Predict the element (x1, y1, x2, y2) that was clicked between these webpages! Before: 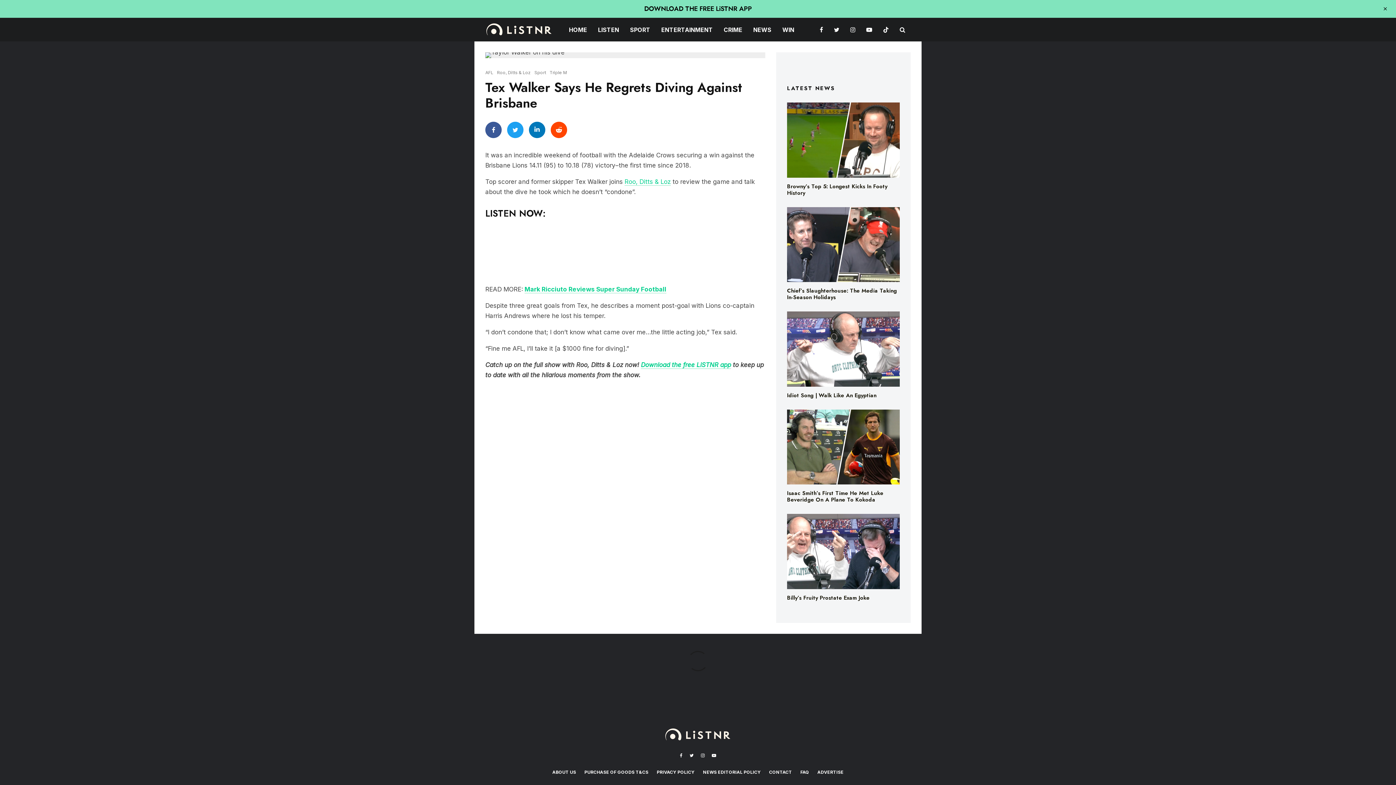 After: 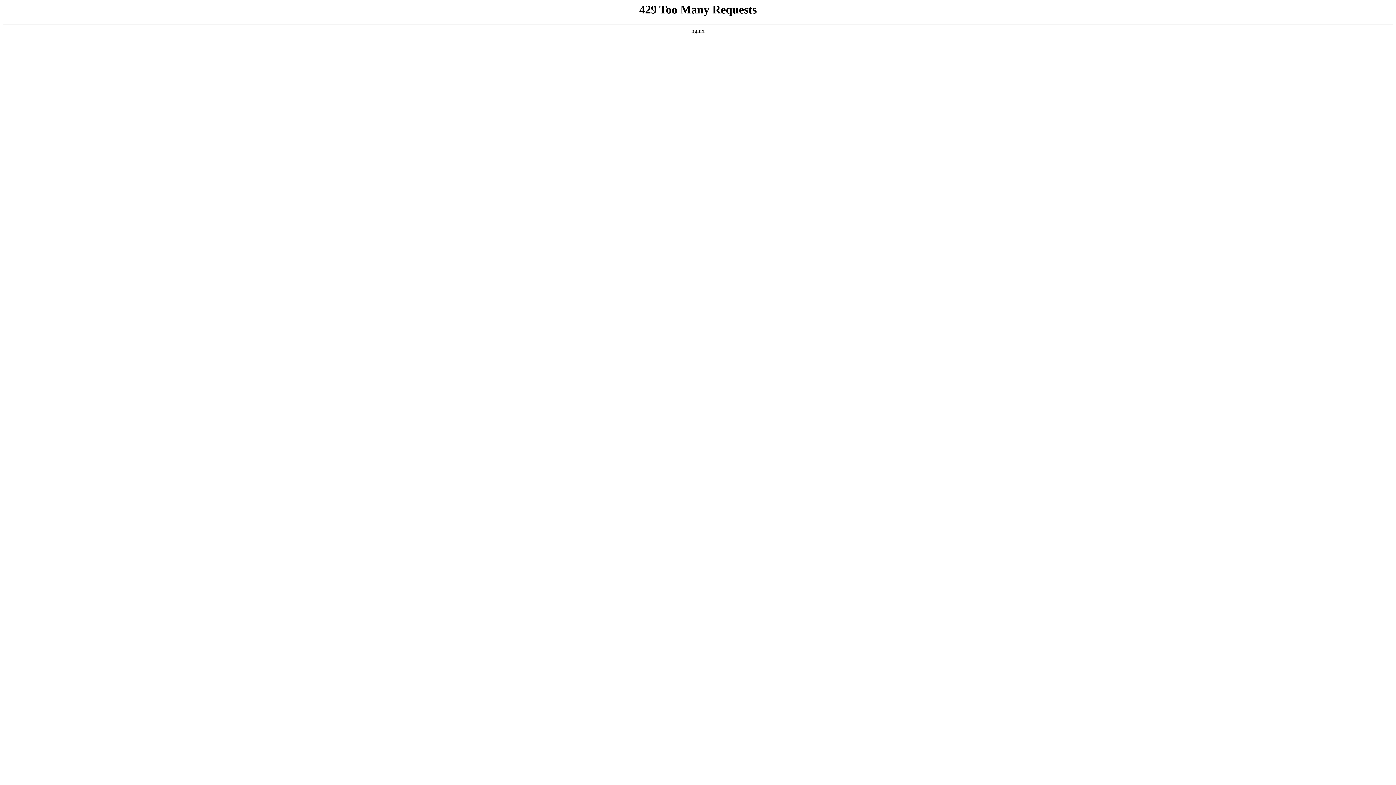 Action: bbox: (534, 69, 546, 76) label: Sport